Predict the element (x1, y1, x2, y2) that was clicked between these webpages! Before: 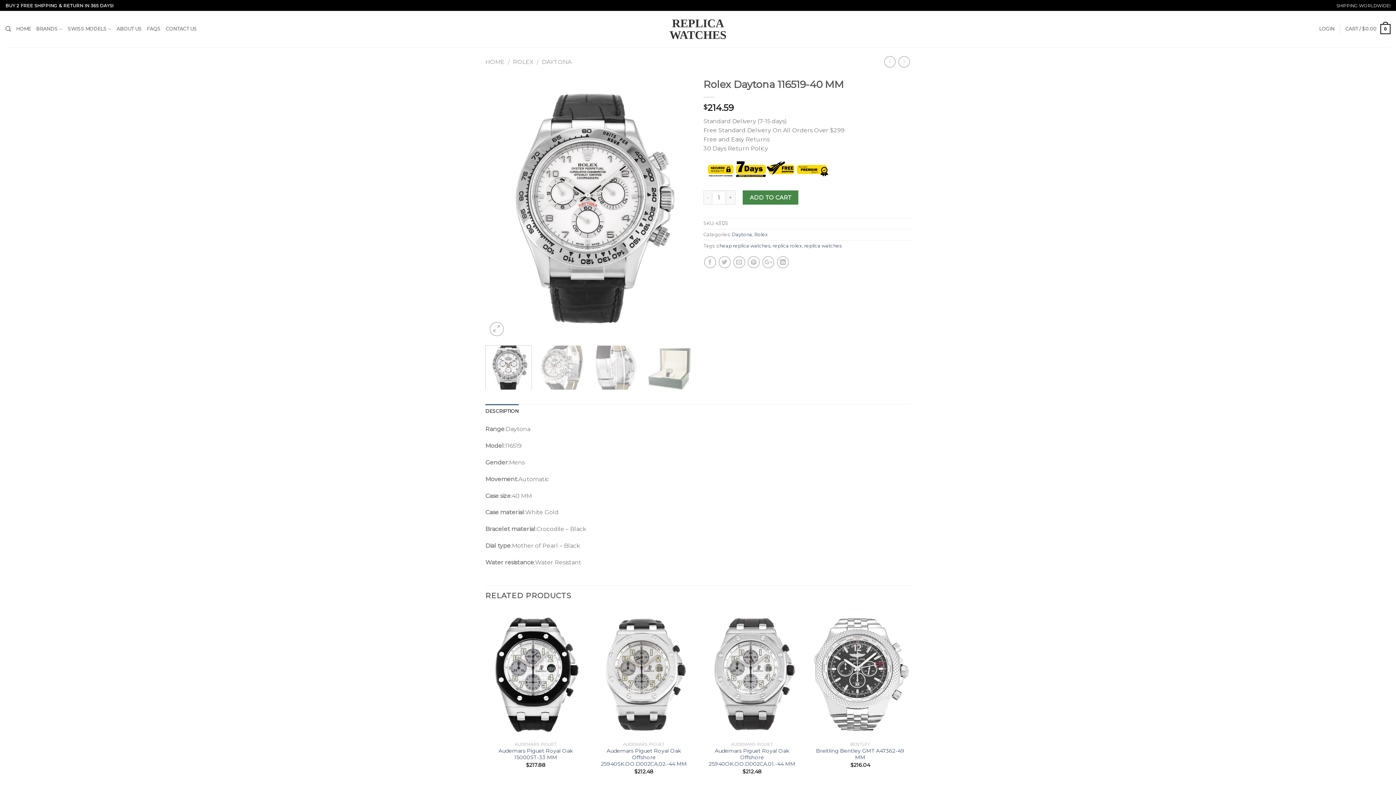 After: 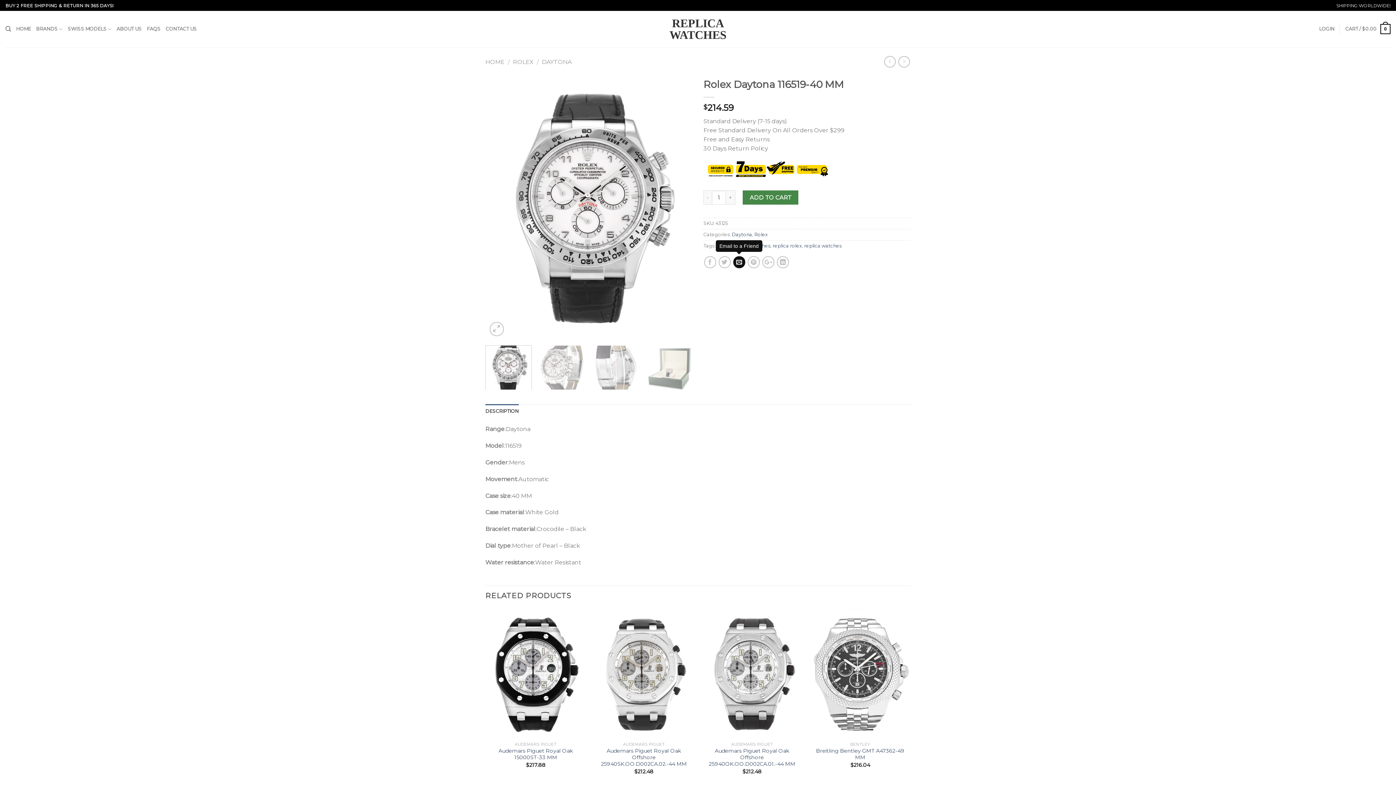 Action: bbox: (733, 256, 745, 268)